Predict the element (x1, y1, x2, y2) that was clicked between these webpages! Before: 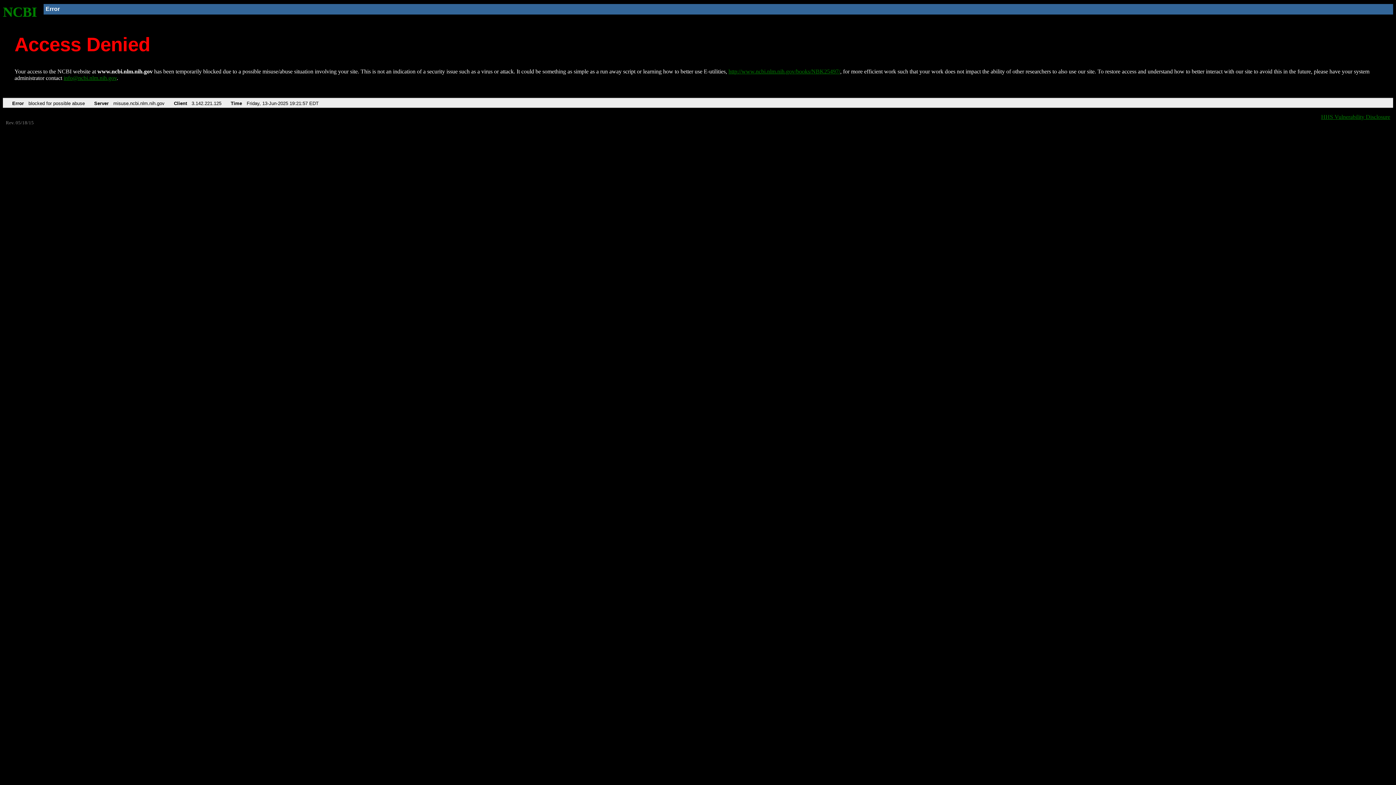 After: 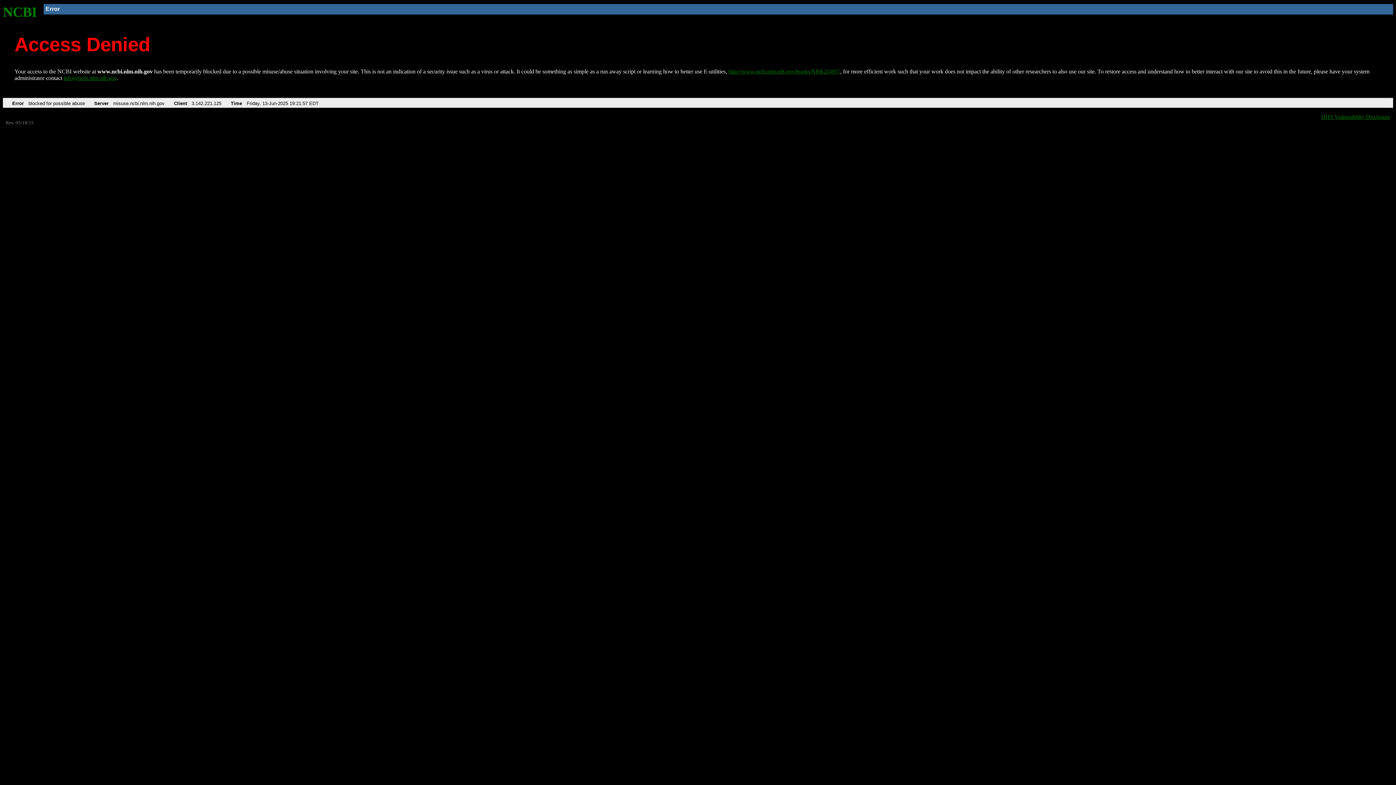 Action: bbox: (63, 75, 116, 81) label: info@ncbi.nlm.nih.gov